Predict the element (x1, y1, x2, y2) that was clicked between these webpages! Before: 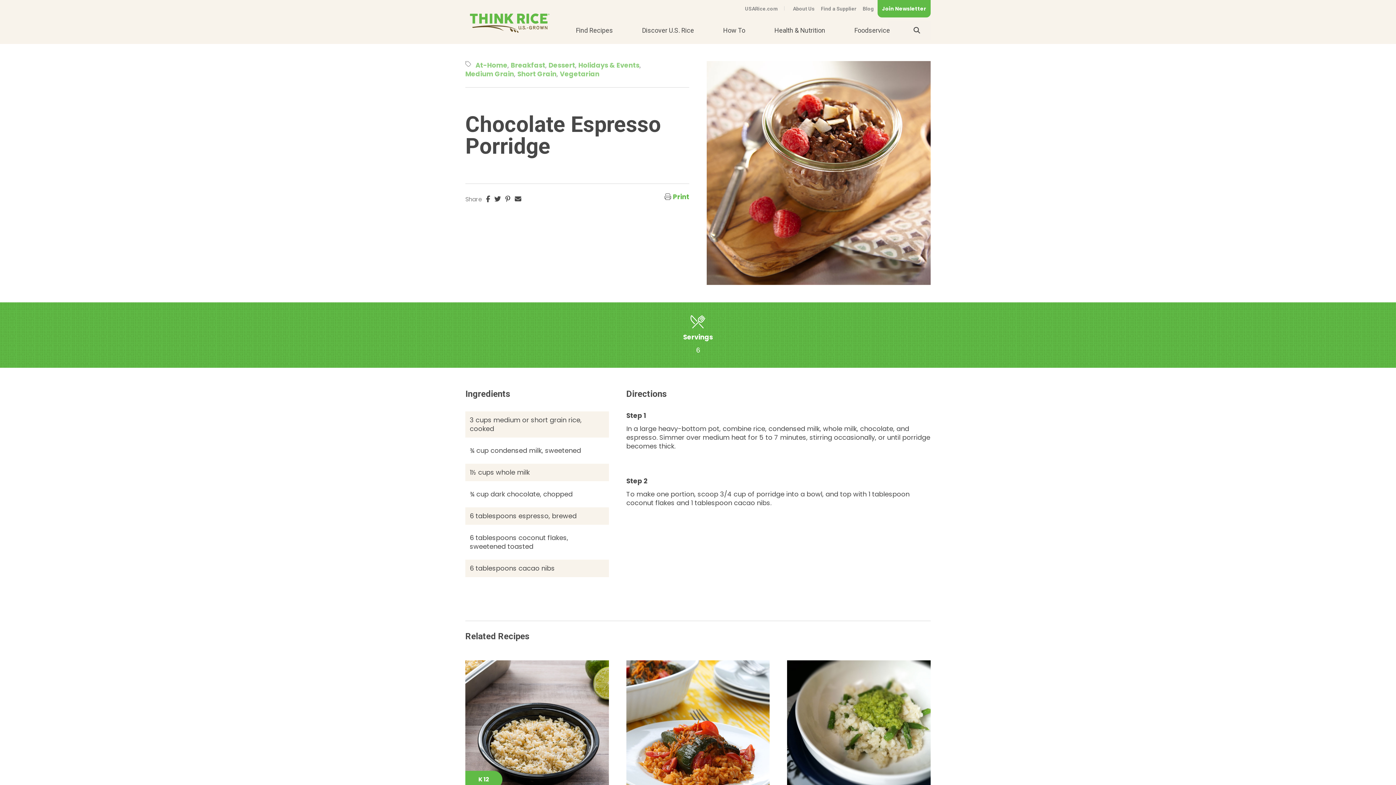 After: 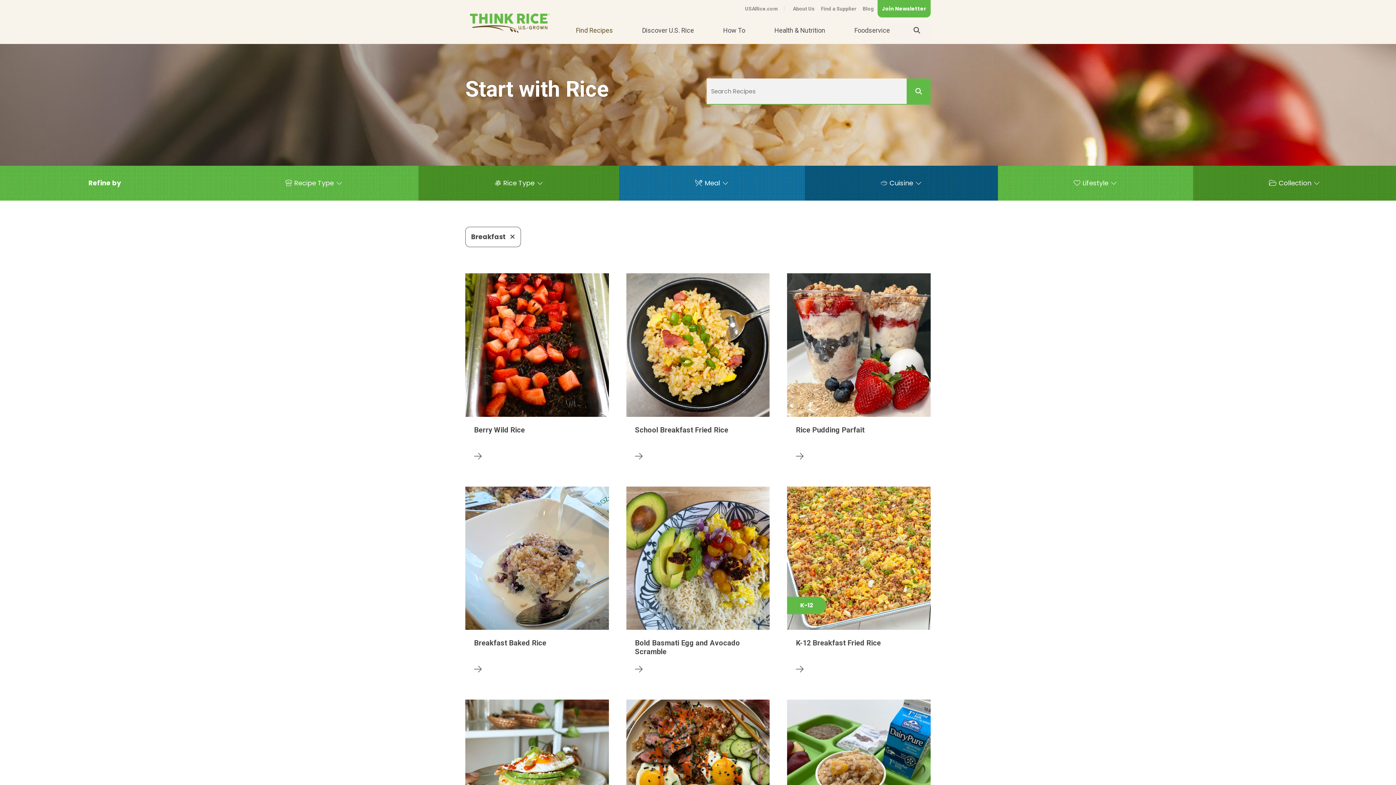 Action: label: Breakfast bbox: (510, 60, 545, 69)